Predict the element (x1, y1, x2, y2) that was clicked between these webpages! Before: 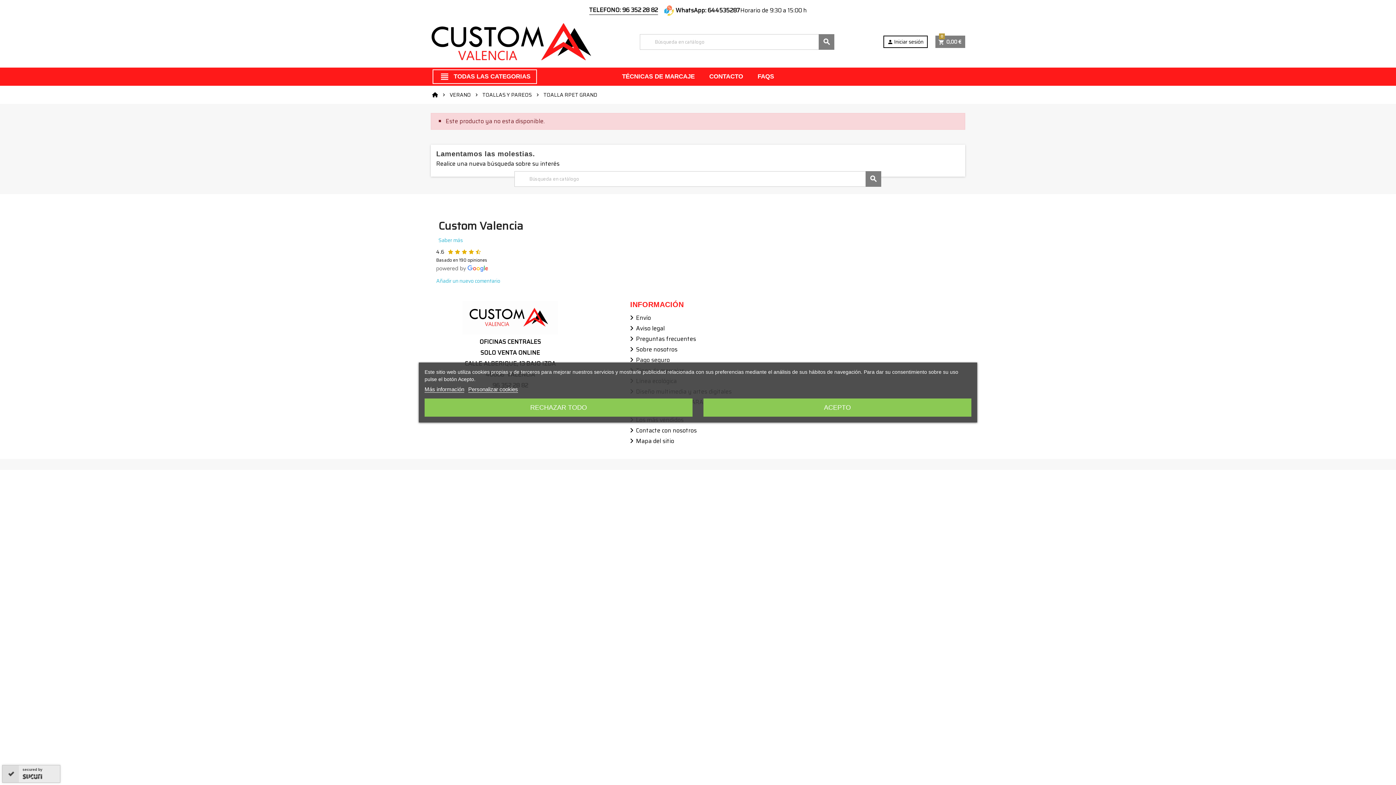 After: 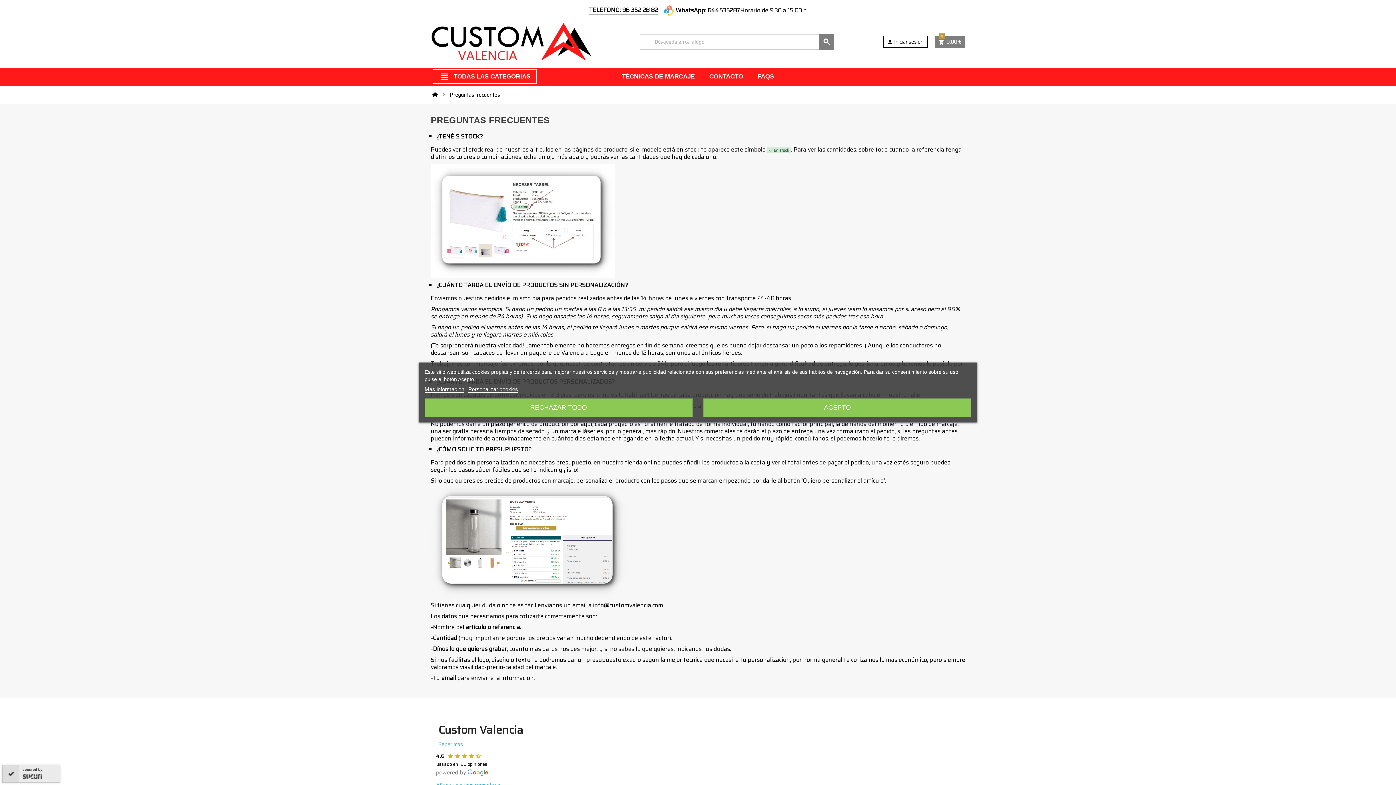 Action: bbox: (630, 334, 696, 343) label: Preguntas frecuentes